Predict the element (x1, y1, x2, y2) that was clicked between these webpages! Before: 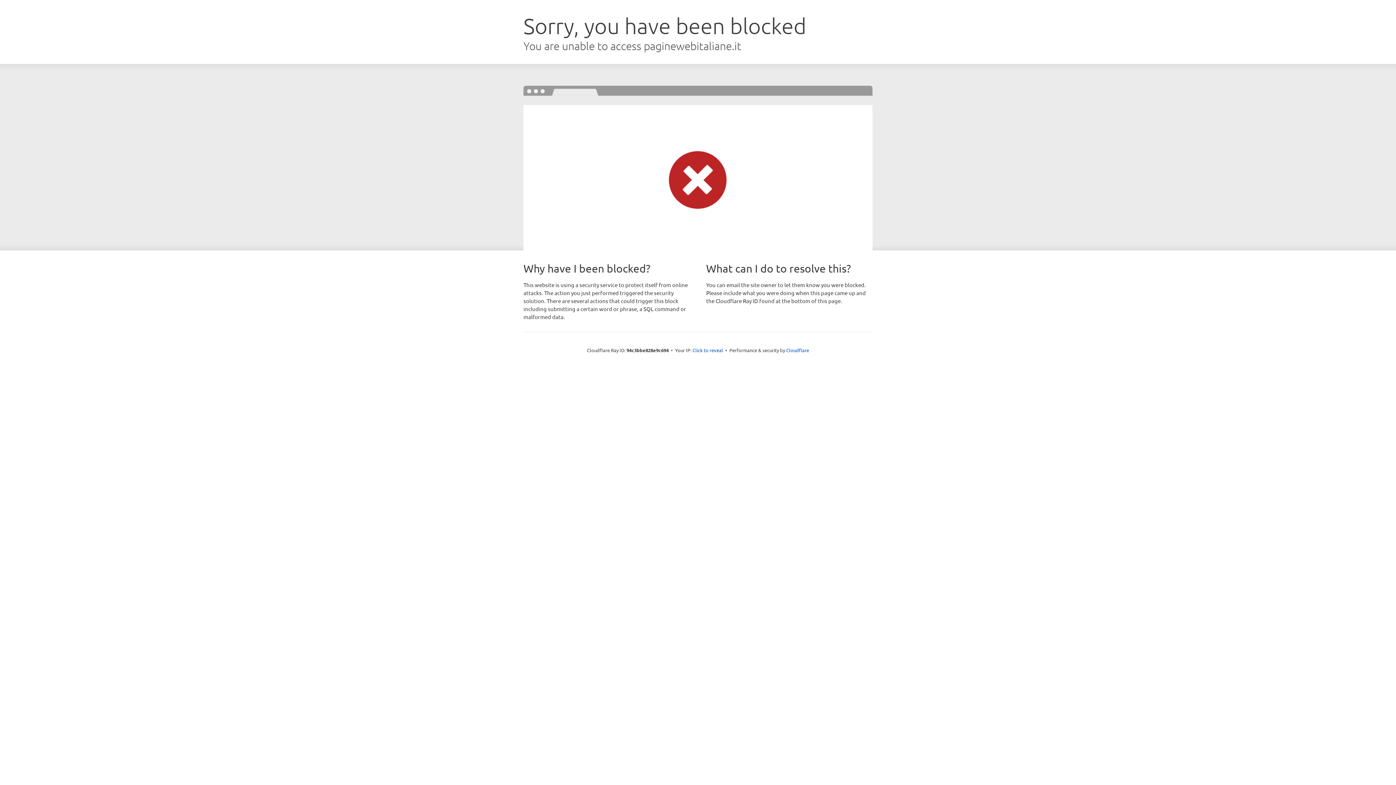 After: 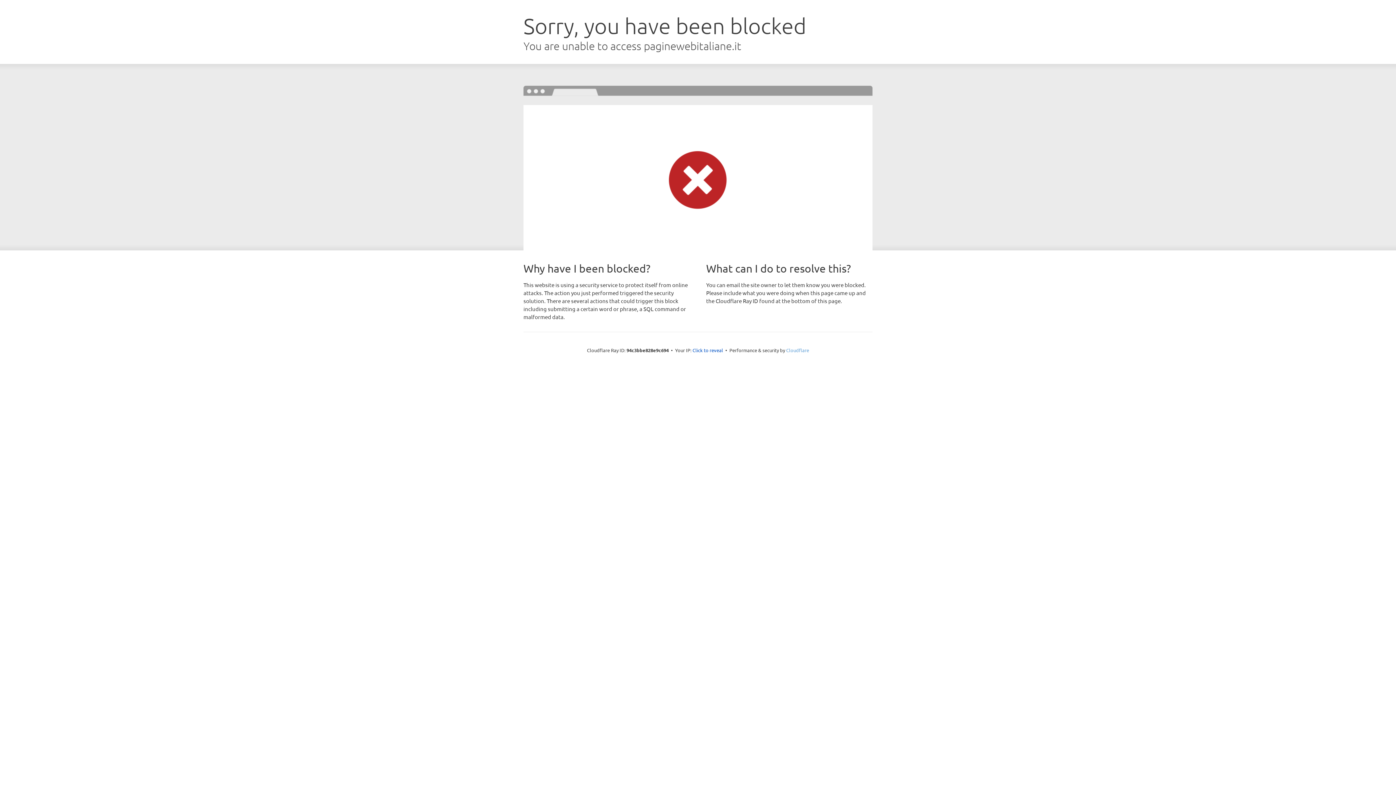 Action: label: Cloudflare bbox: (786, 347, 809, 353)